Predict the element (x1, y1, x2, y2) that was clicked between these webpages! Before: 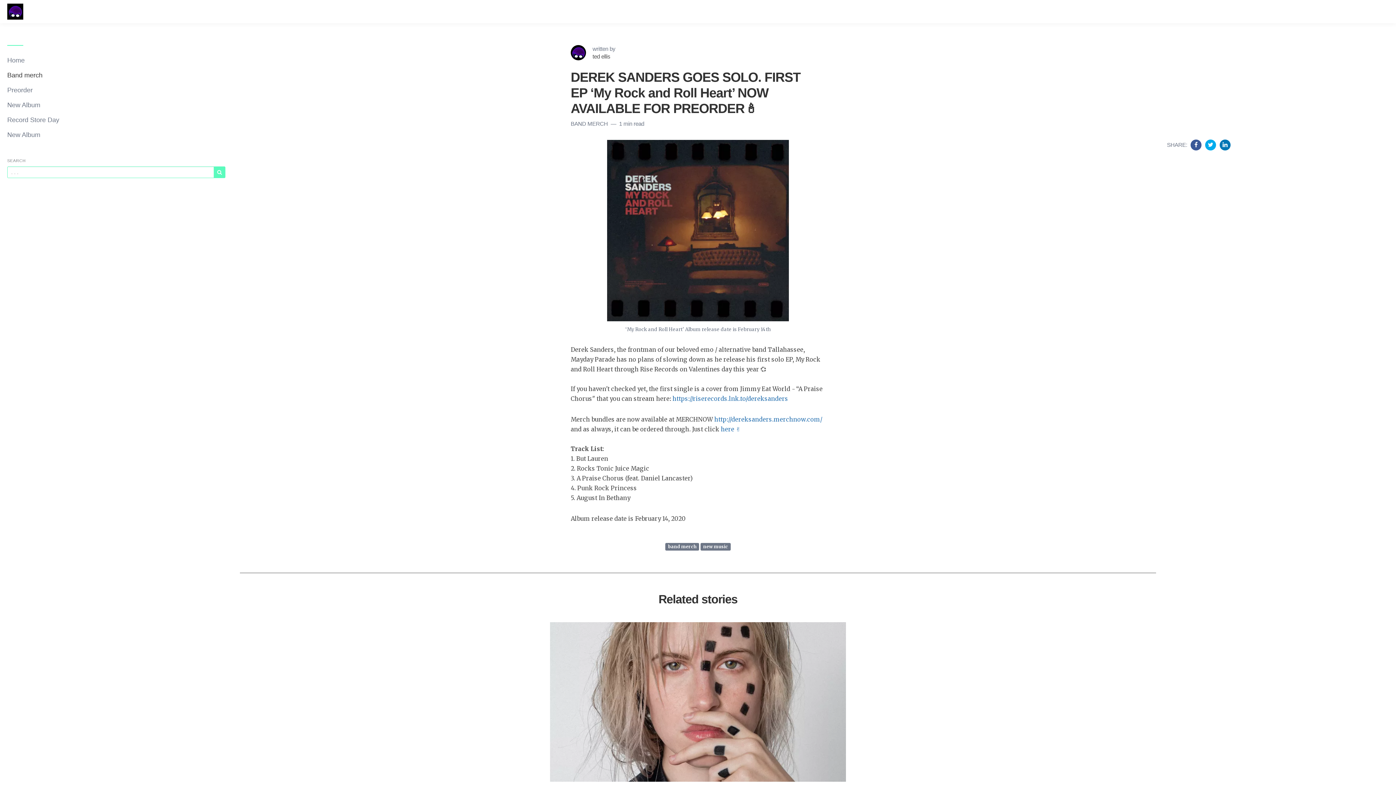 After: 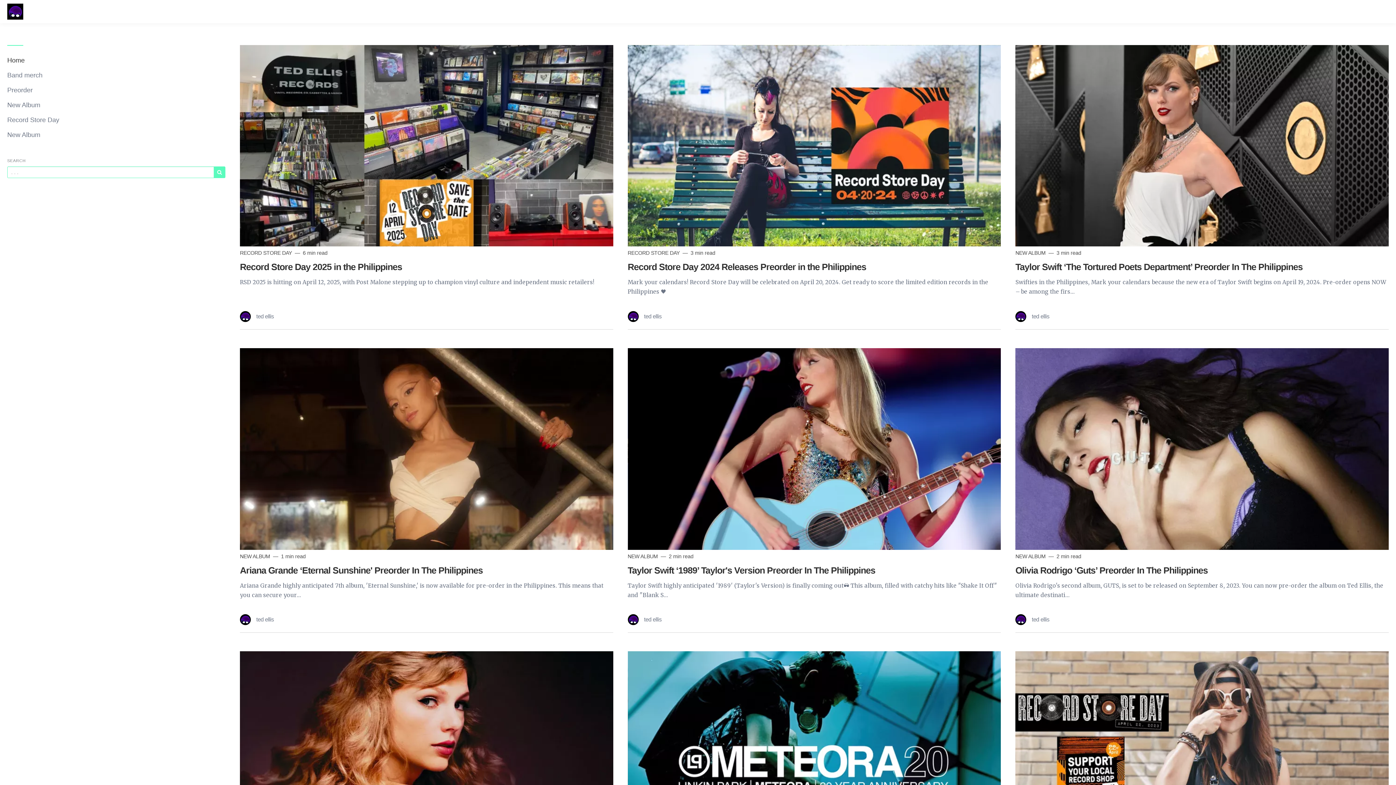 Action: label: Home bbox: (7, 53, 225, 68)